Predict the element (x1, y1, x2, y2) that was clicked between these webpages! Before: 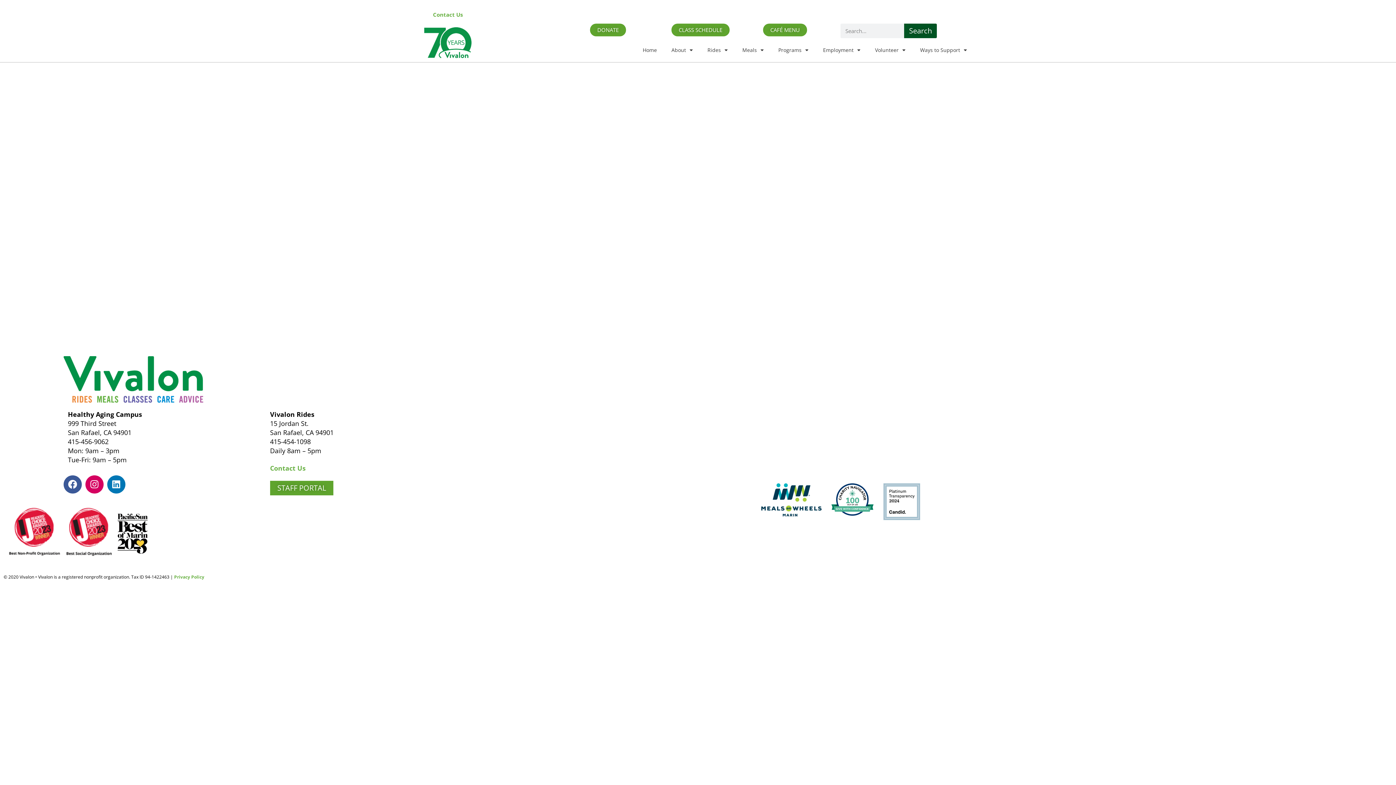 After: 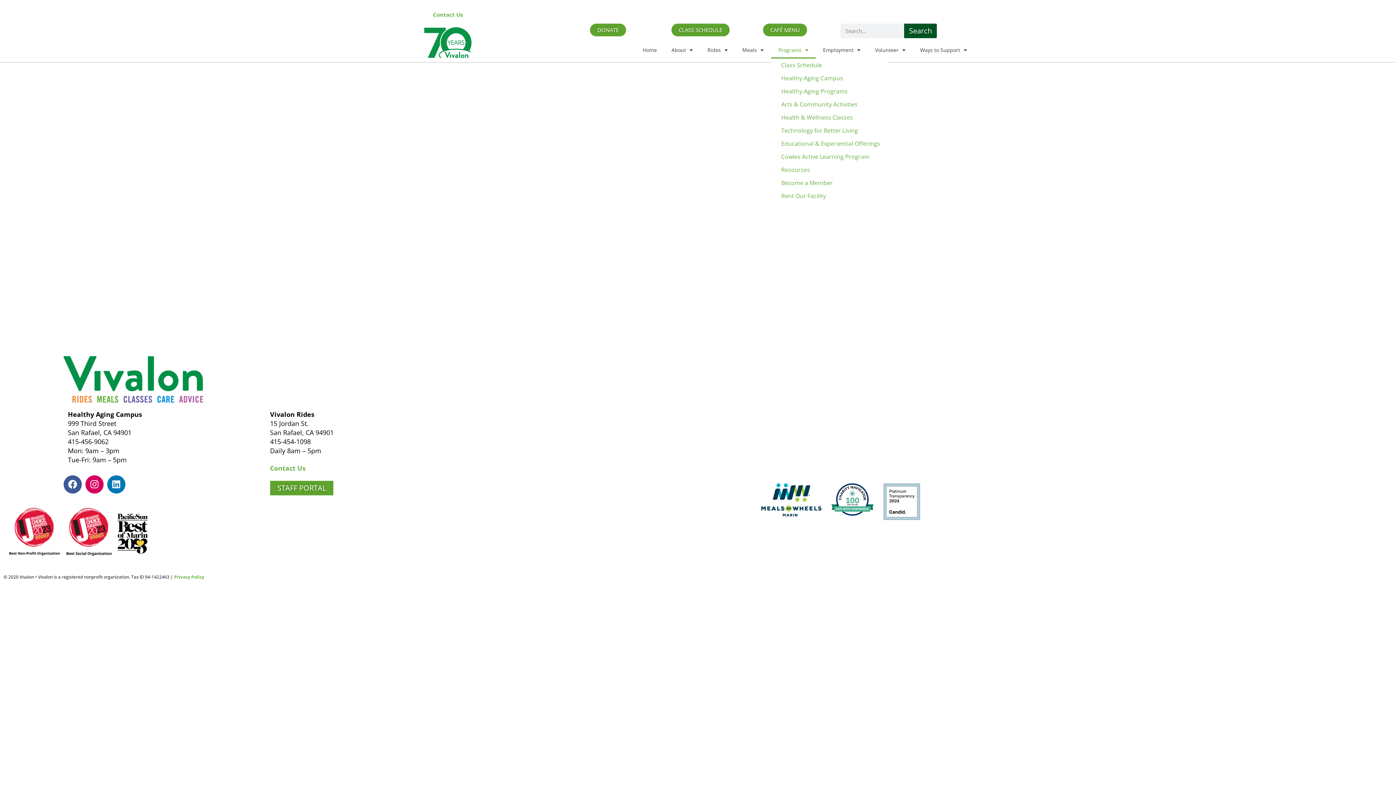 Action: label: Programs bbox: (771, 41, 815, 58)